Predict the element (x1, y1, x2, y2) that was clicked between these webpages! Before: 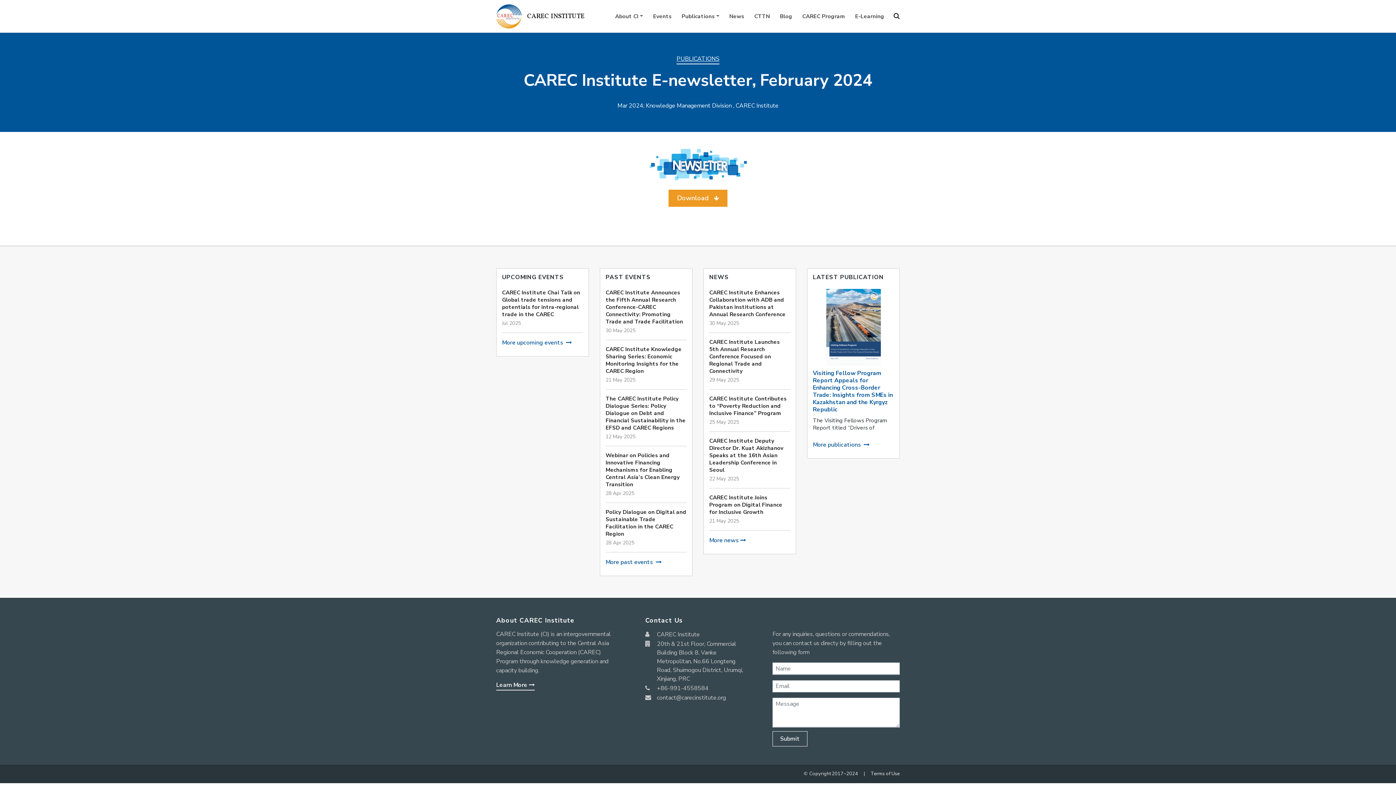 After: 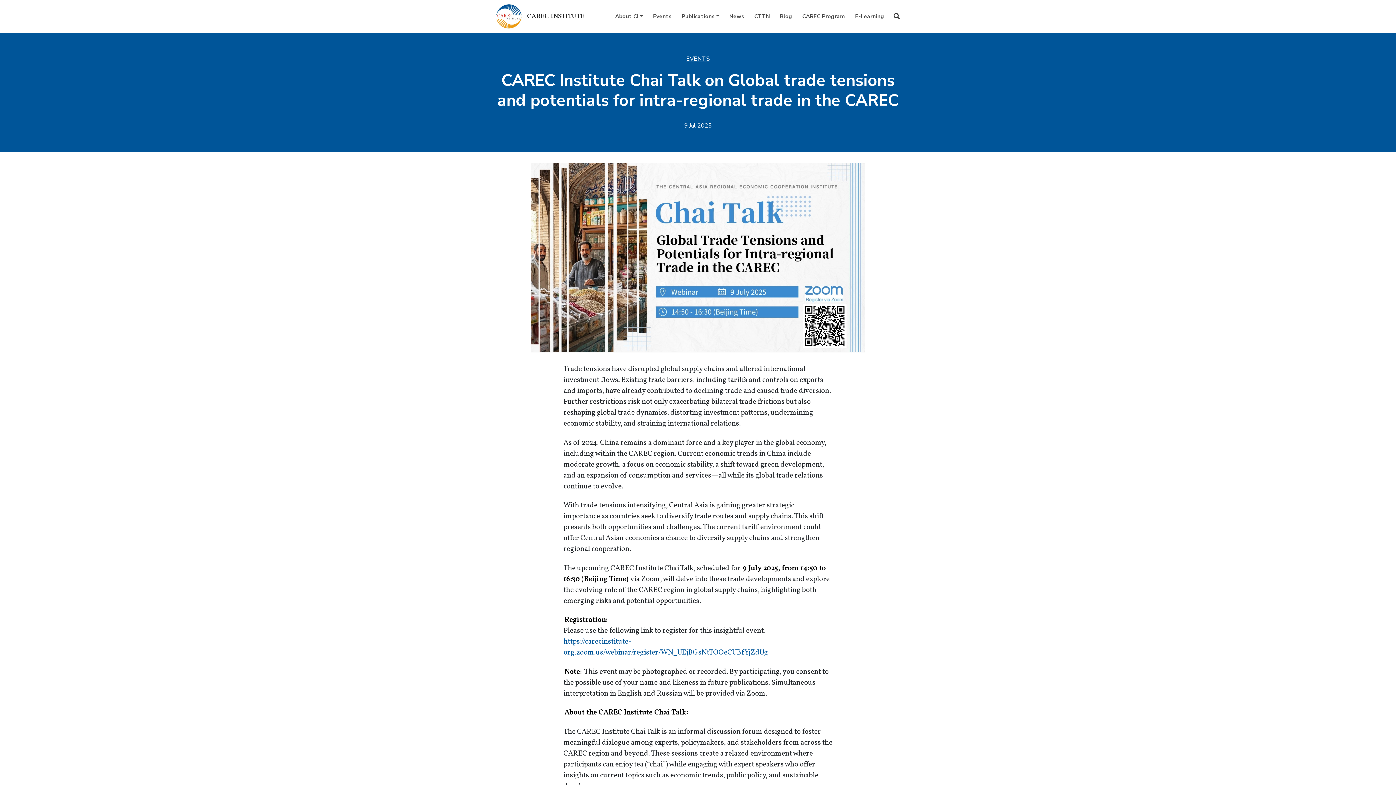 Action: label: CAREC Institute Chai Talk on Global trade tensions and potentials for intra-regional trade in the CAREC bbox: (502, 289, 583, 318)